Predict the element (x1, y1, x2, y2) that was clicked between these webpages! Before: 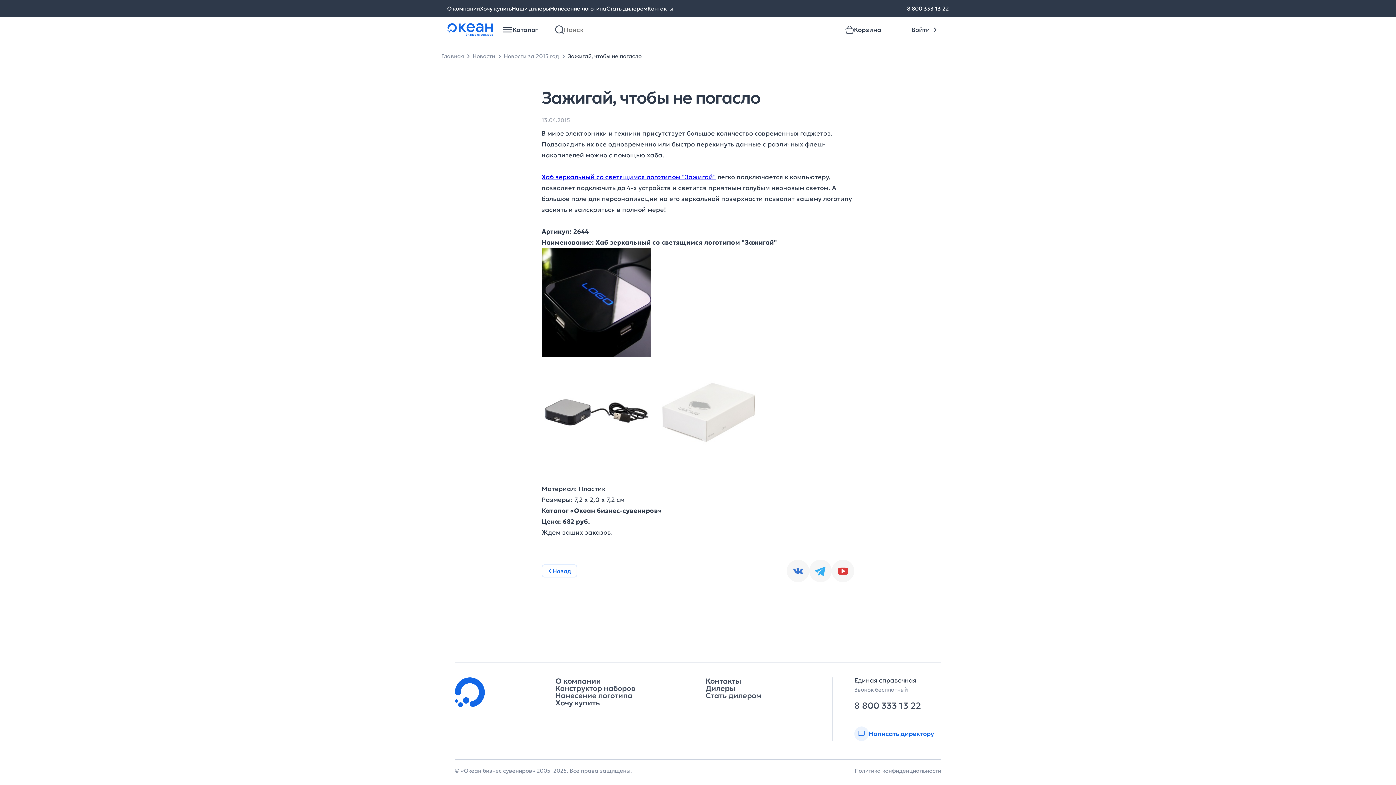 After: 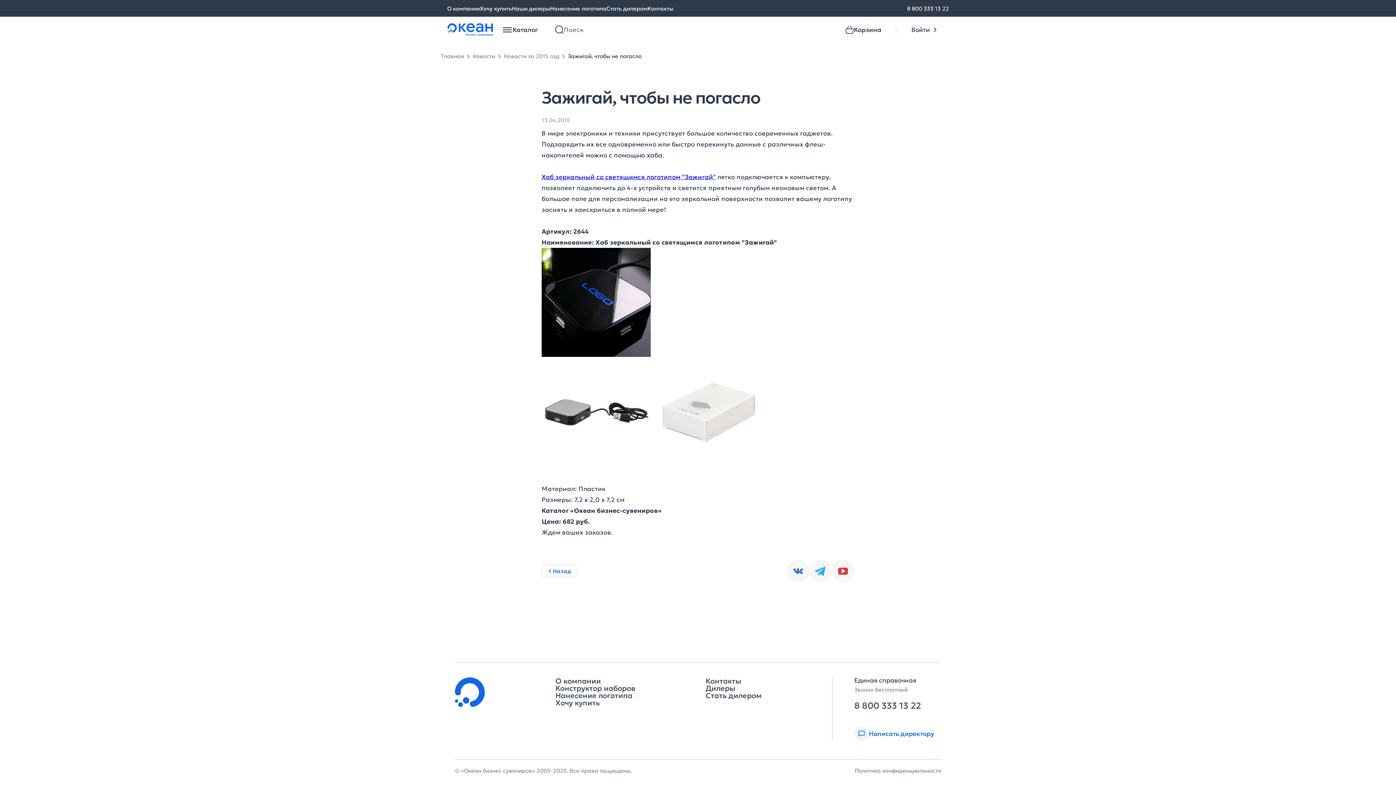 Action: label: Зажигай, чтобы не погасло bbox: (568, 48, 641, 63)